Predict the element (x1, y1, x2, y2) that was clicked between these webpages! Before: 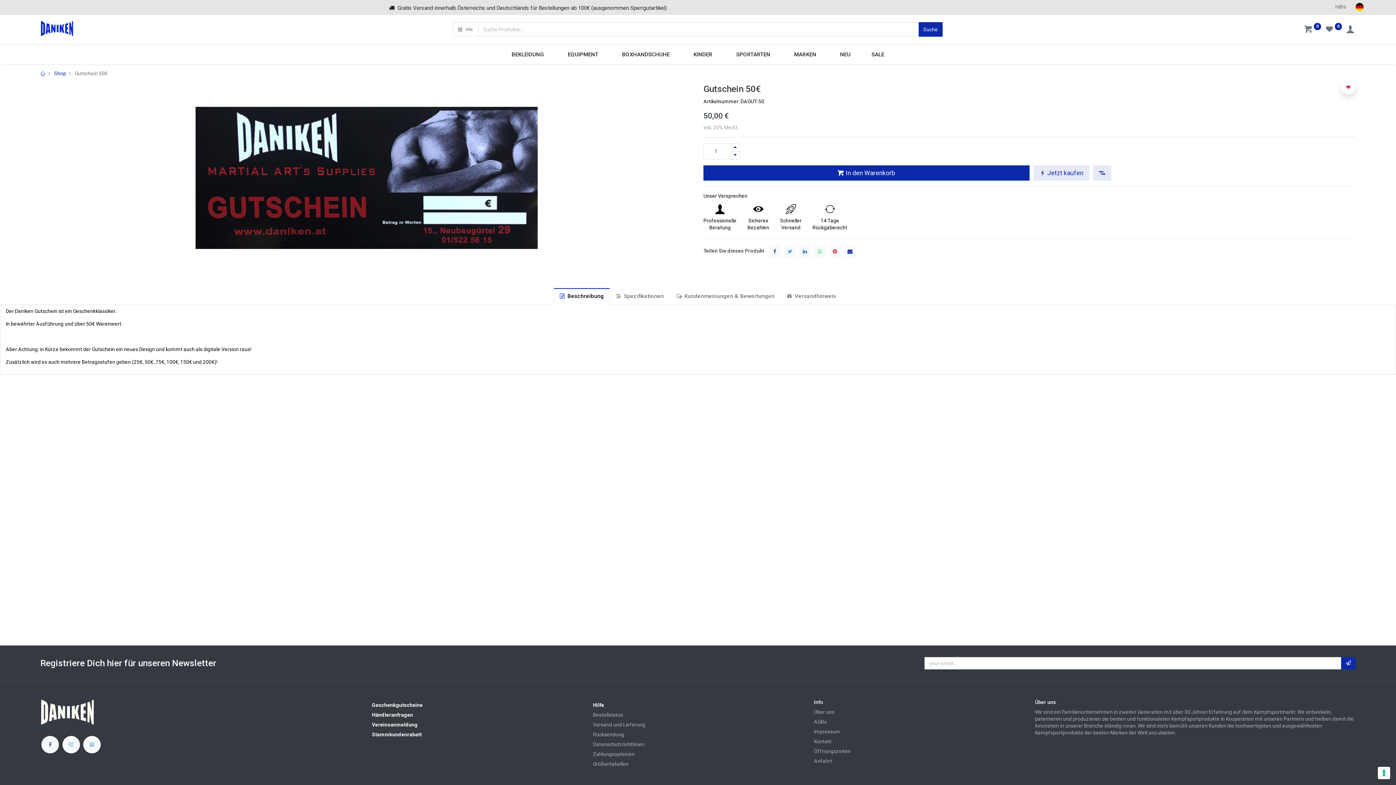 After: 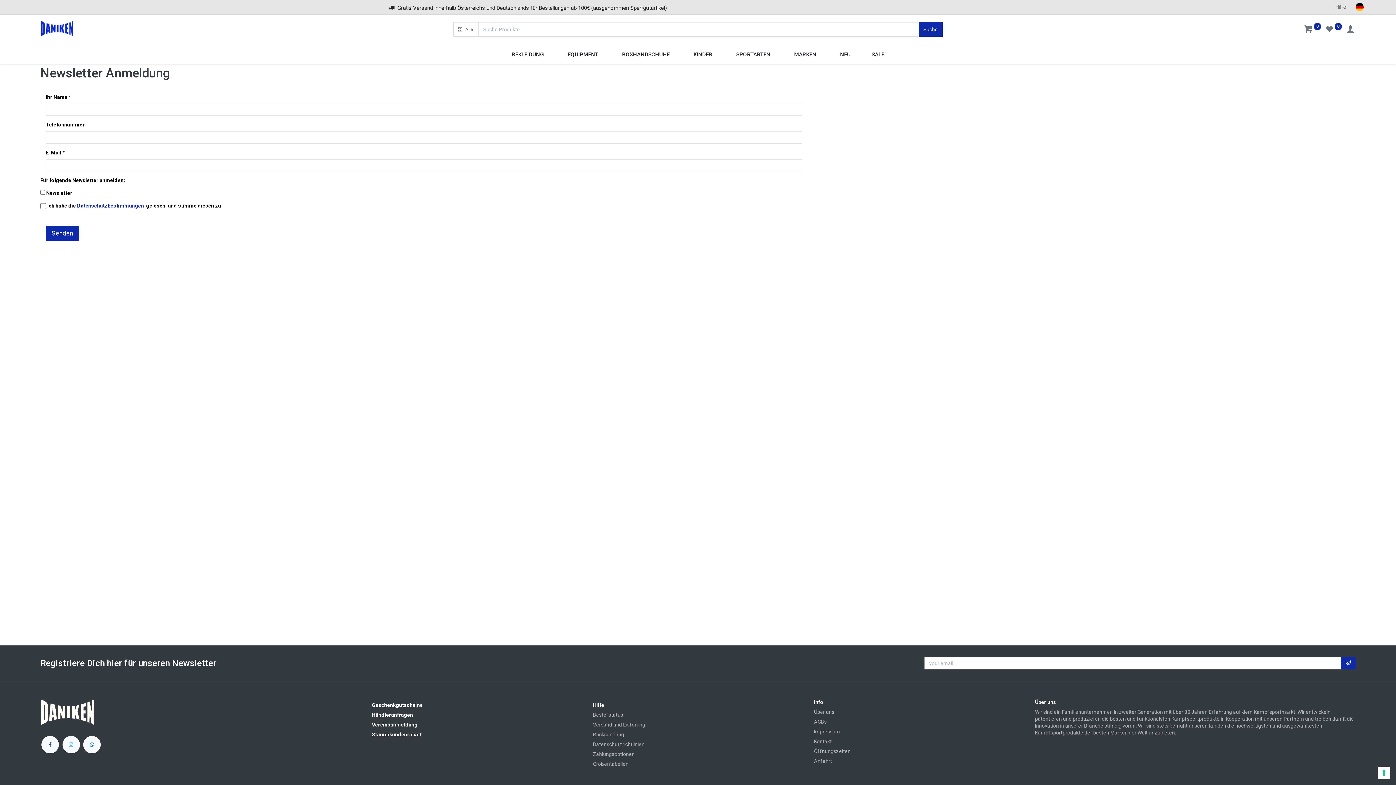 Action: bbox: (1341, 657, 1355, 669)